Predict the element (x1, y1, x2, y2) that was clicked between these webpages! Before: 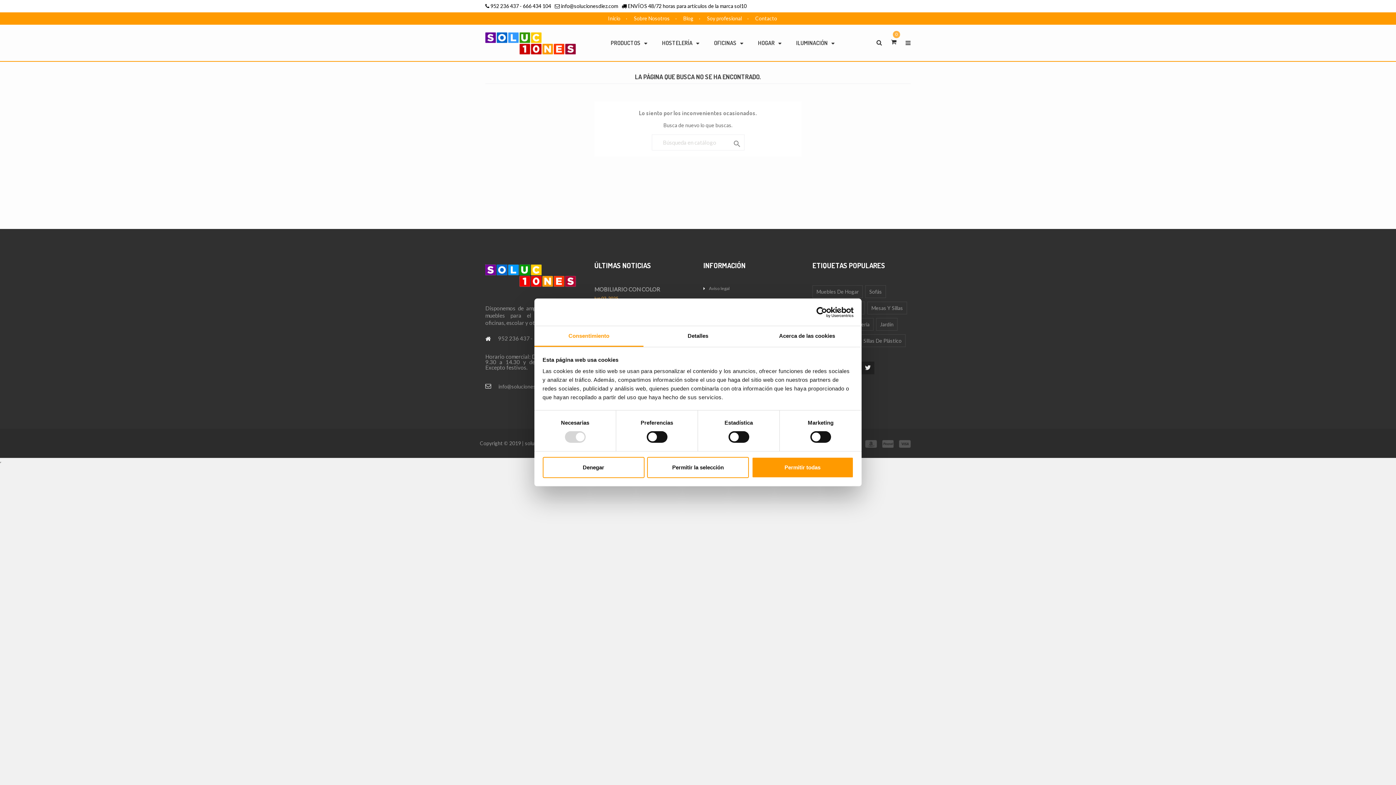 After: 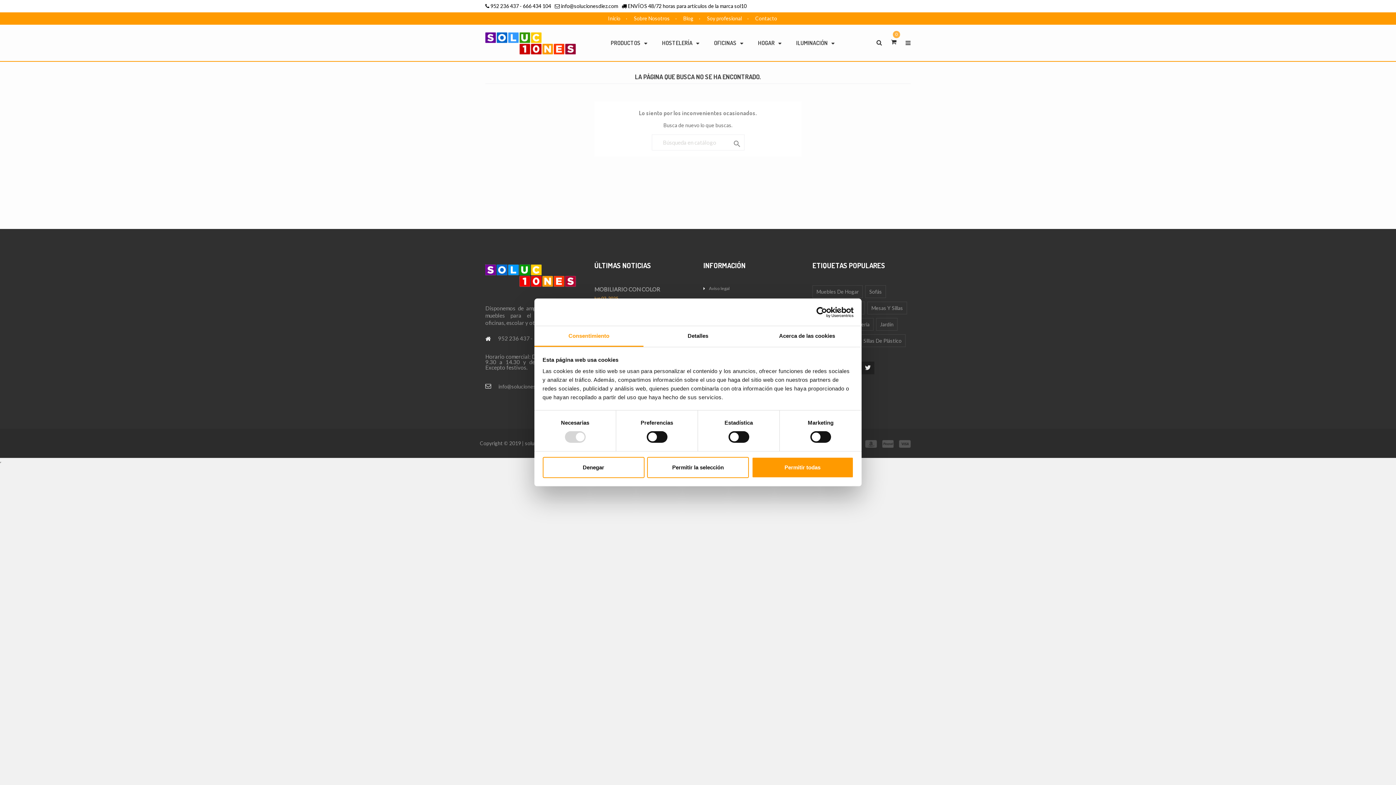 Action: label: Mesas Y Sillas bbox: (867, 301, 907, 314)